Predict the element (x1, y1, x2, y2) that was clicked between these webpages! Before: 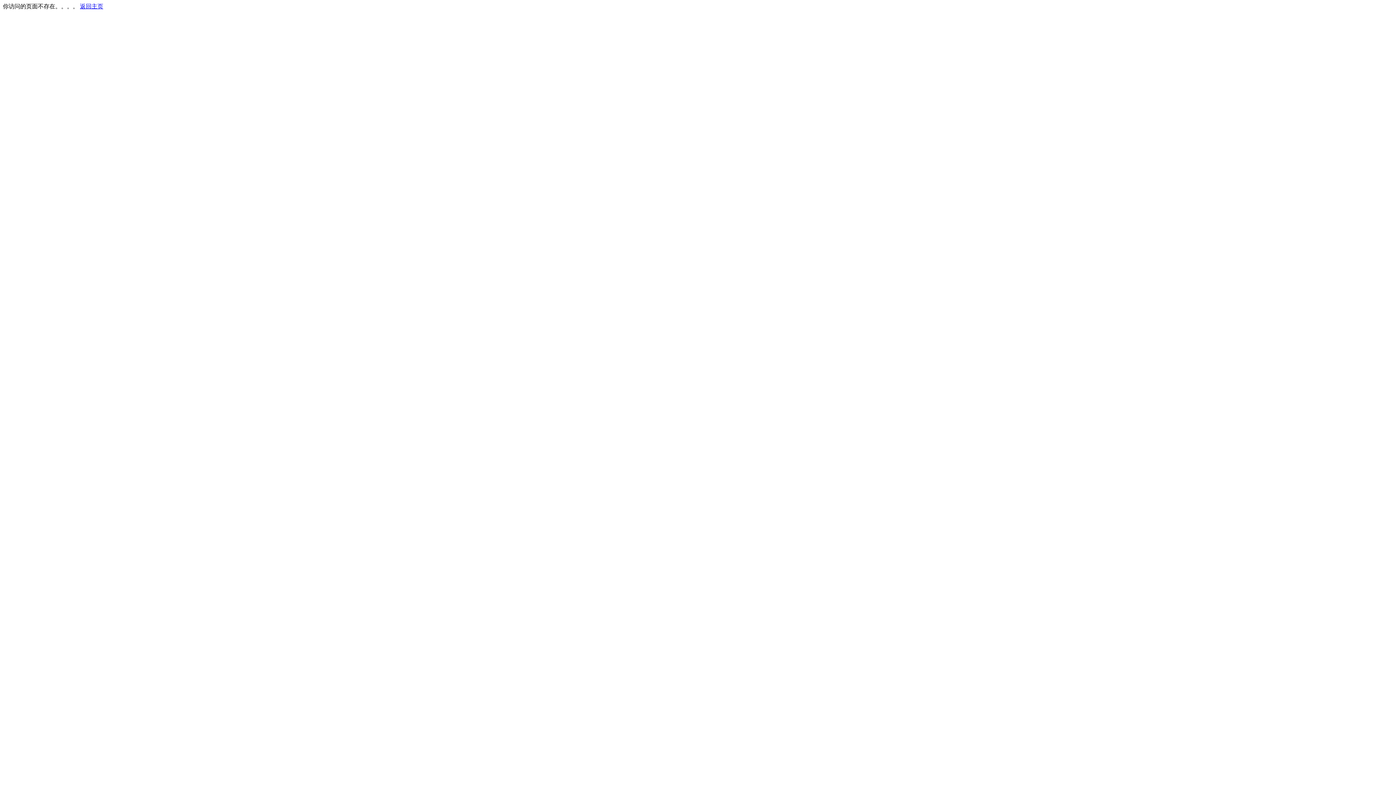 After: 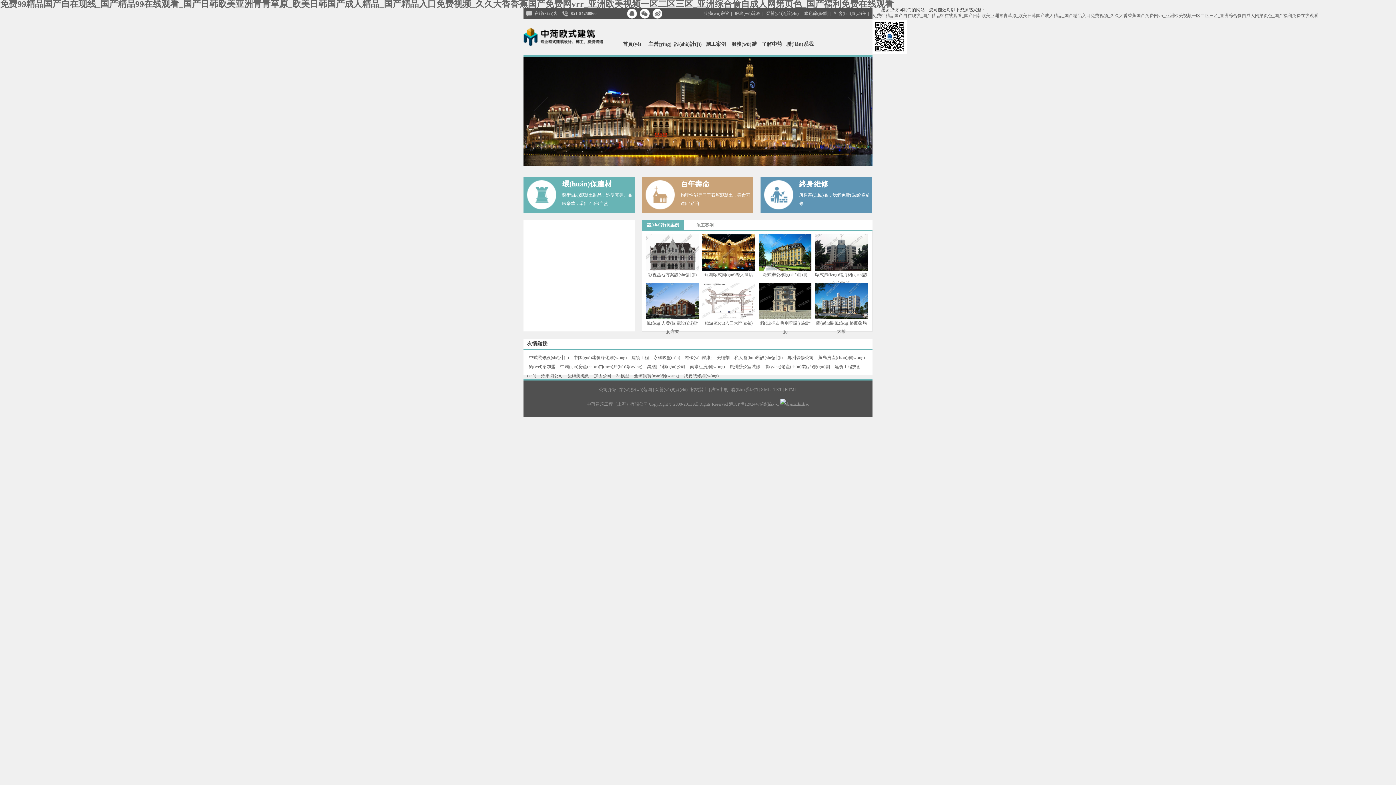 Action: label: 返回主页 bbox: (80, 3, 103, 9)